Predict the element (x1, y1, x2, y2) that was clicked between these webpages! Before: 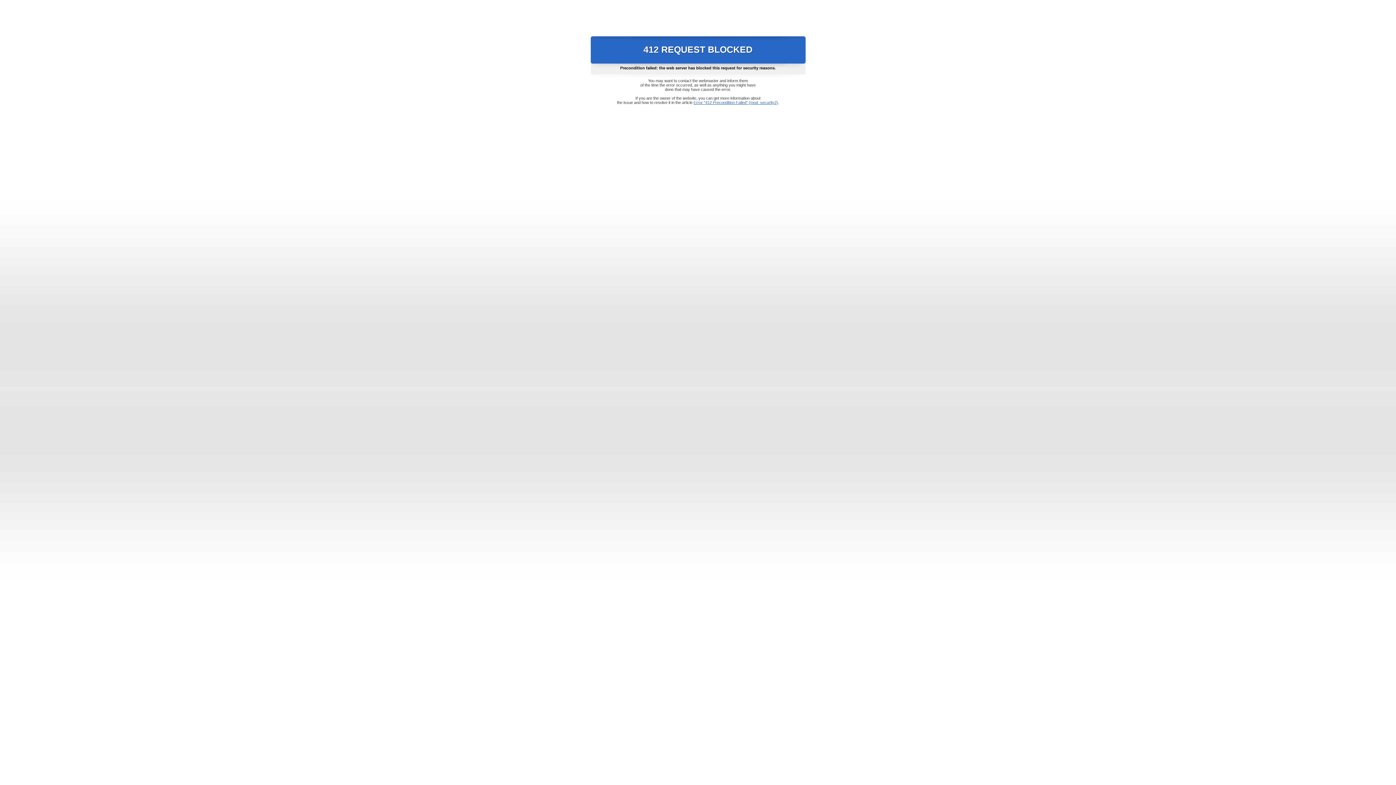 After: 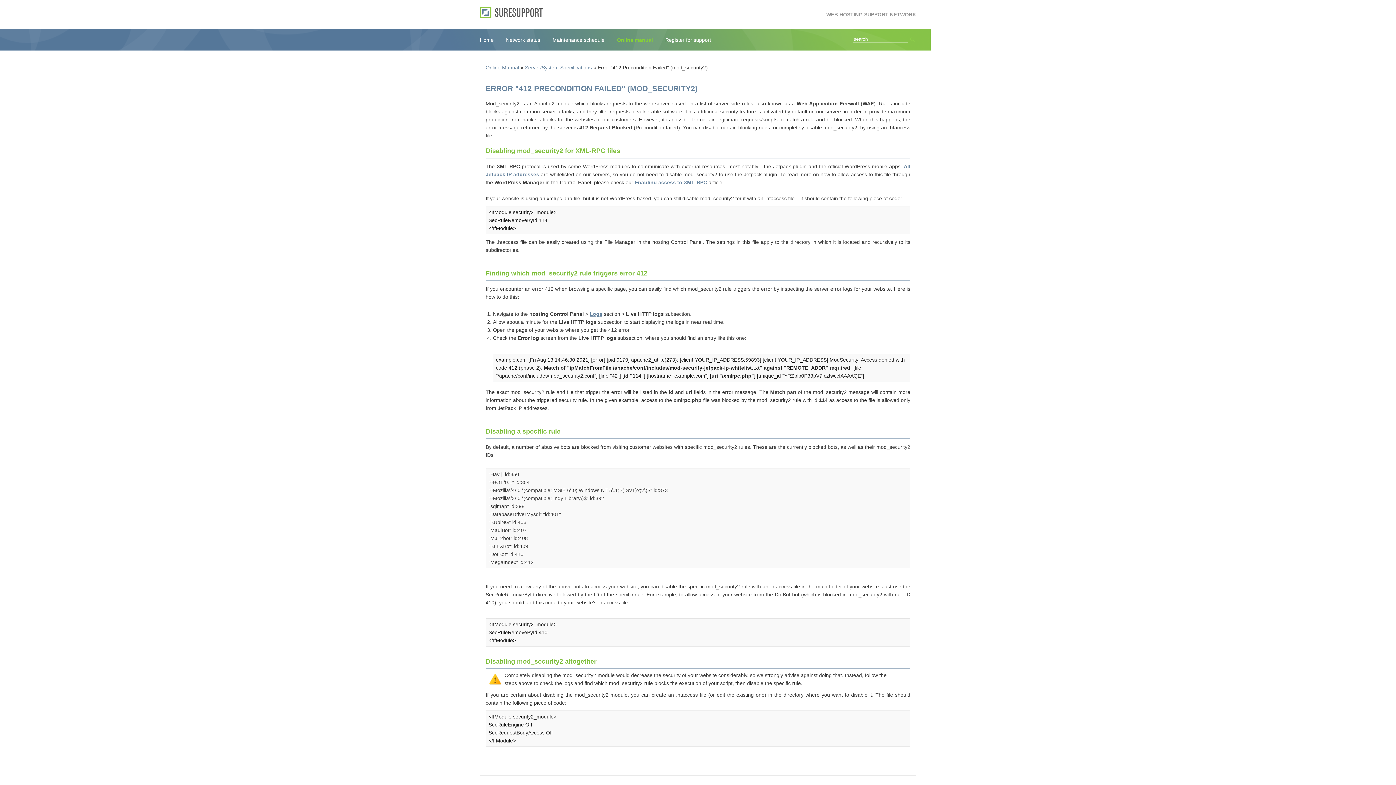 Action: bbox: (693, 100, 778, 104) label: Error "412 Precondition Failed" (mod_security2)